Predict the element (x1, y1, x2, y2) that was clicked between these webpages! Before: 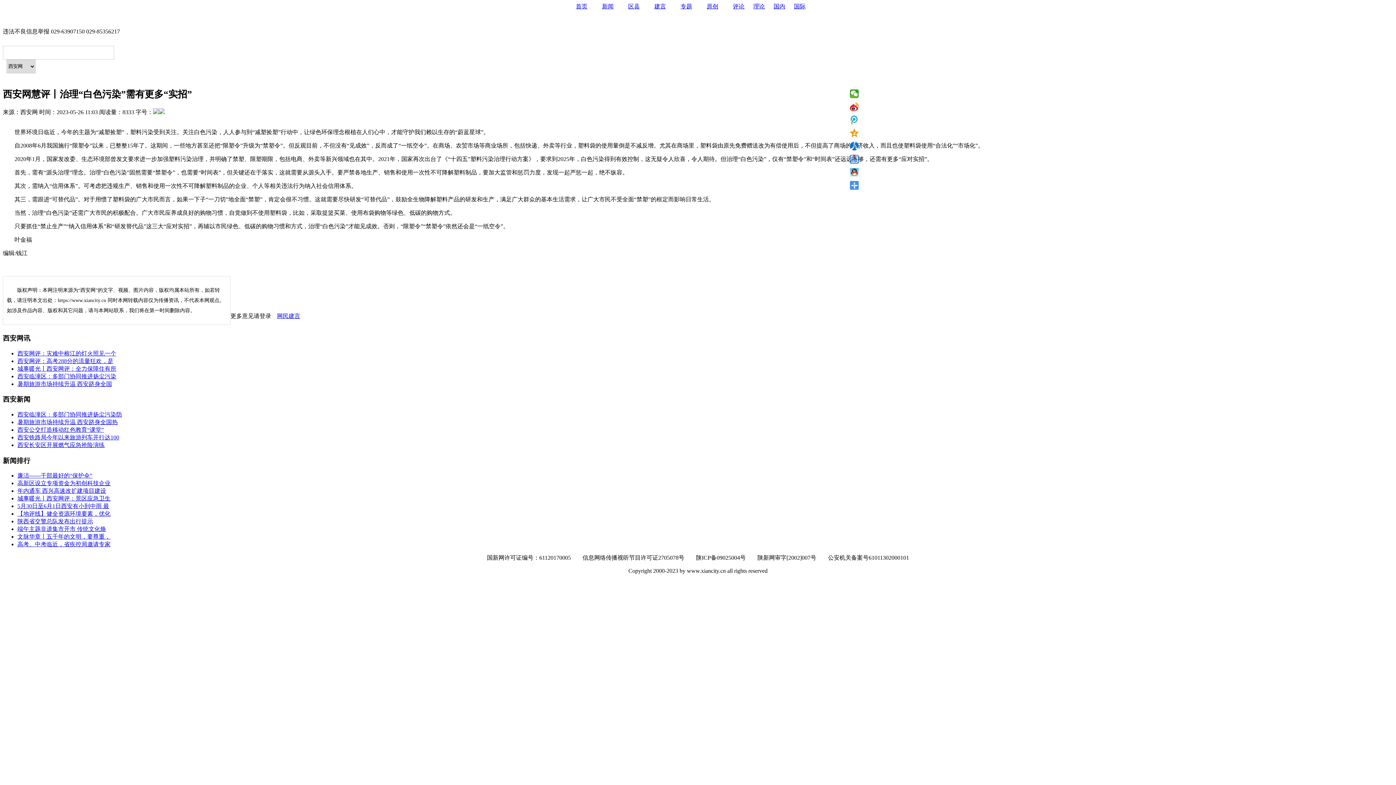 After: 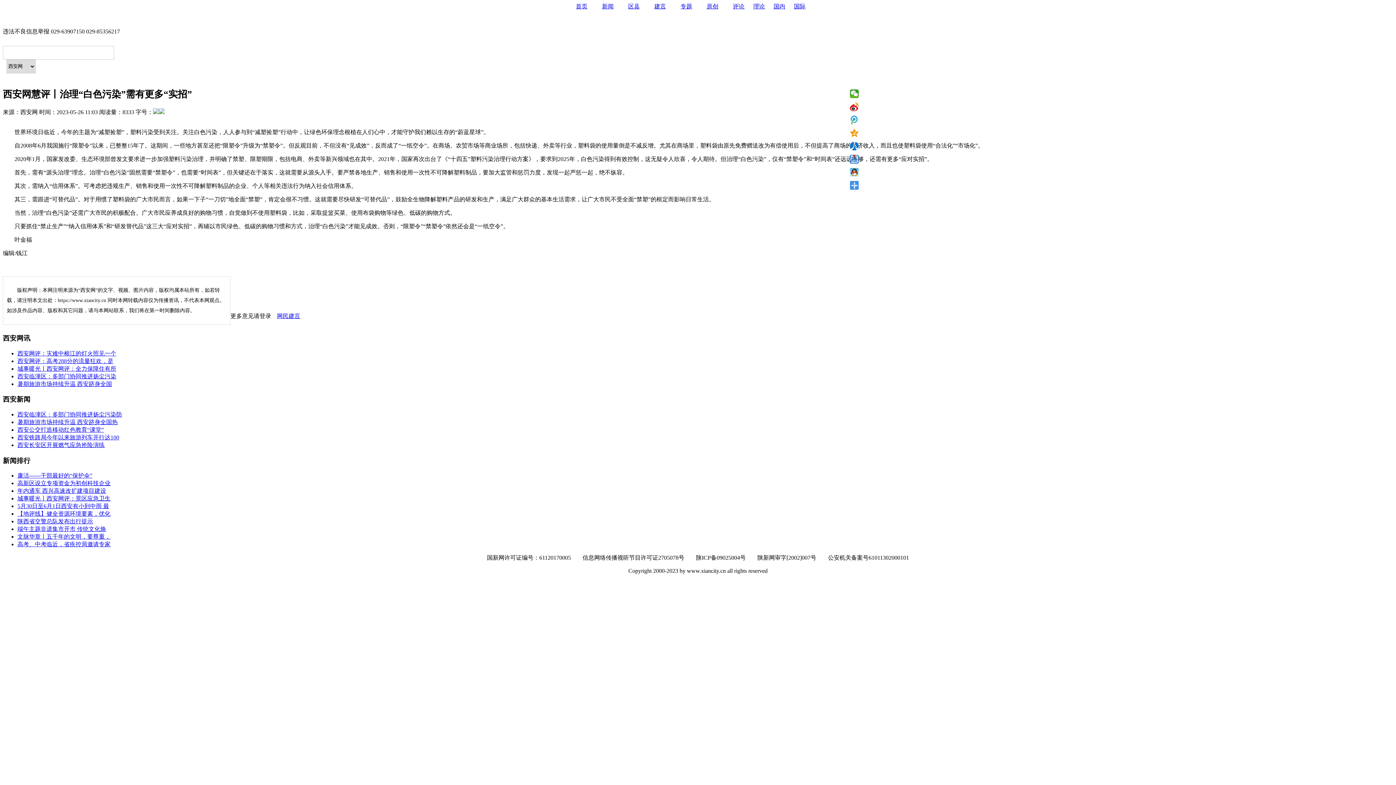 Action: label: 西安临潼区：多部门协同推进扬尘污染防 bbox: (17, 411, 122, 417)